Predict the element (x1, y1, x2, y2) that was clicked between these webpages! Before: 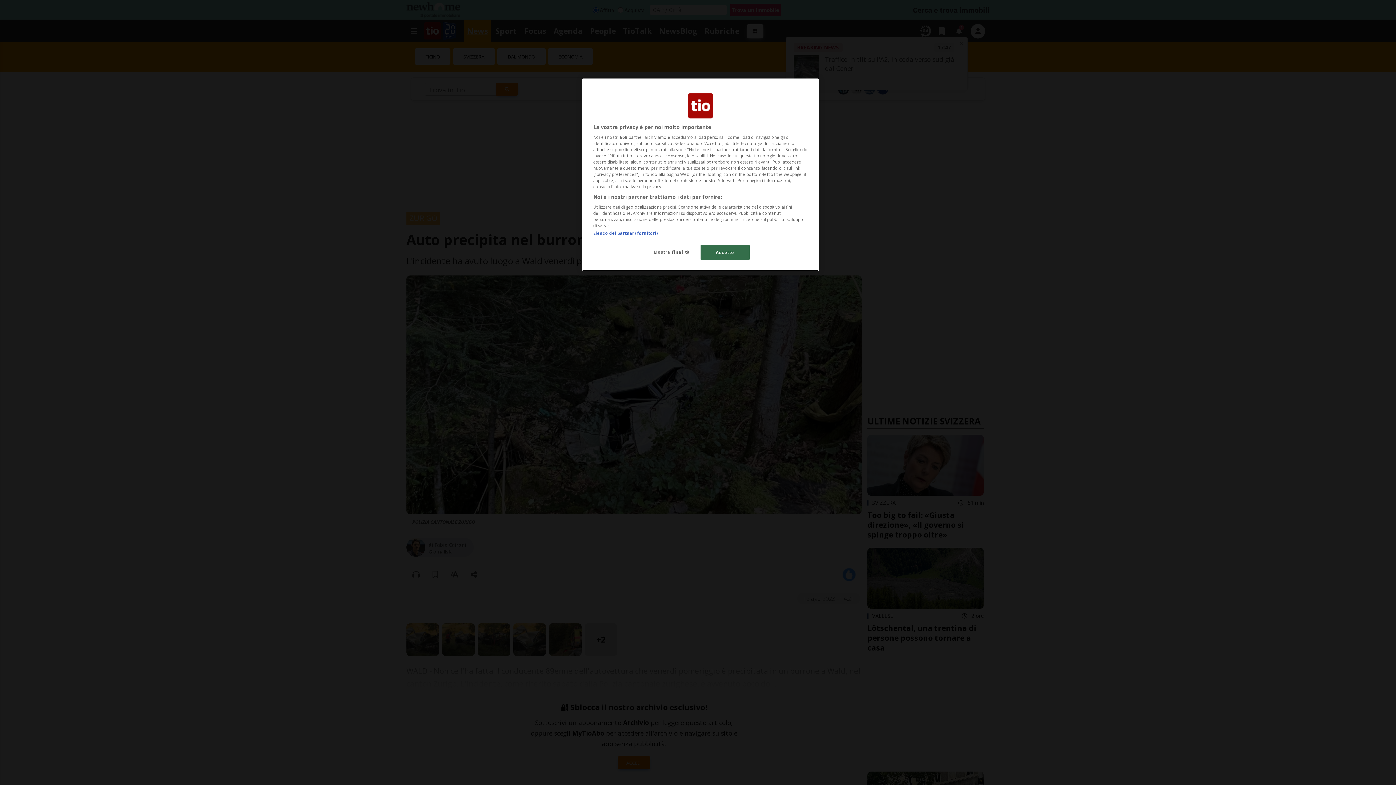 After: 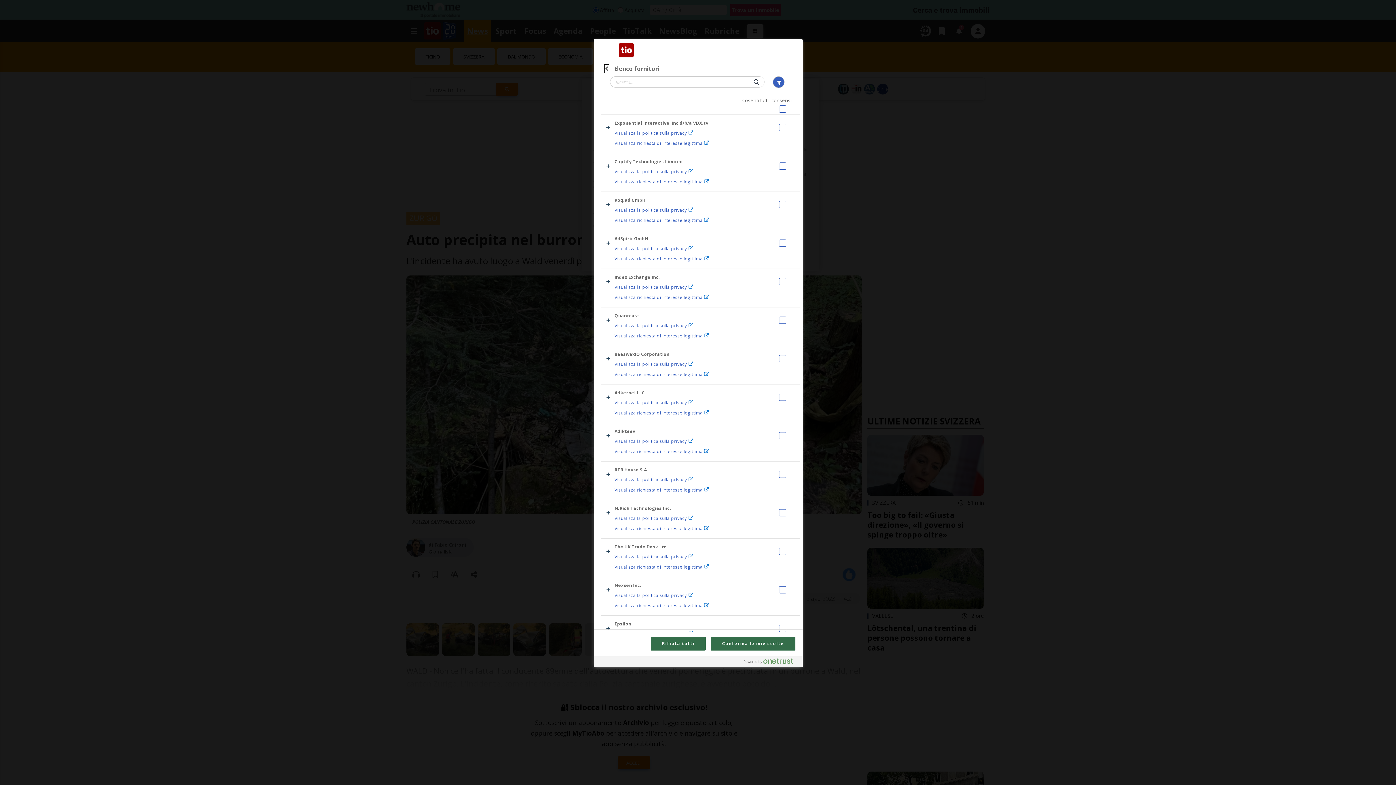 Action: bbox: (593, 230, 657, 236) label: Elenco dei partner (fornitori)